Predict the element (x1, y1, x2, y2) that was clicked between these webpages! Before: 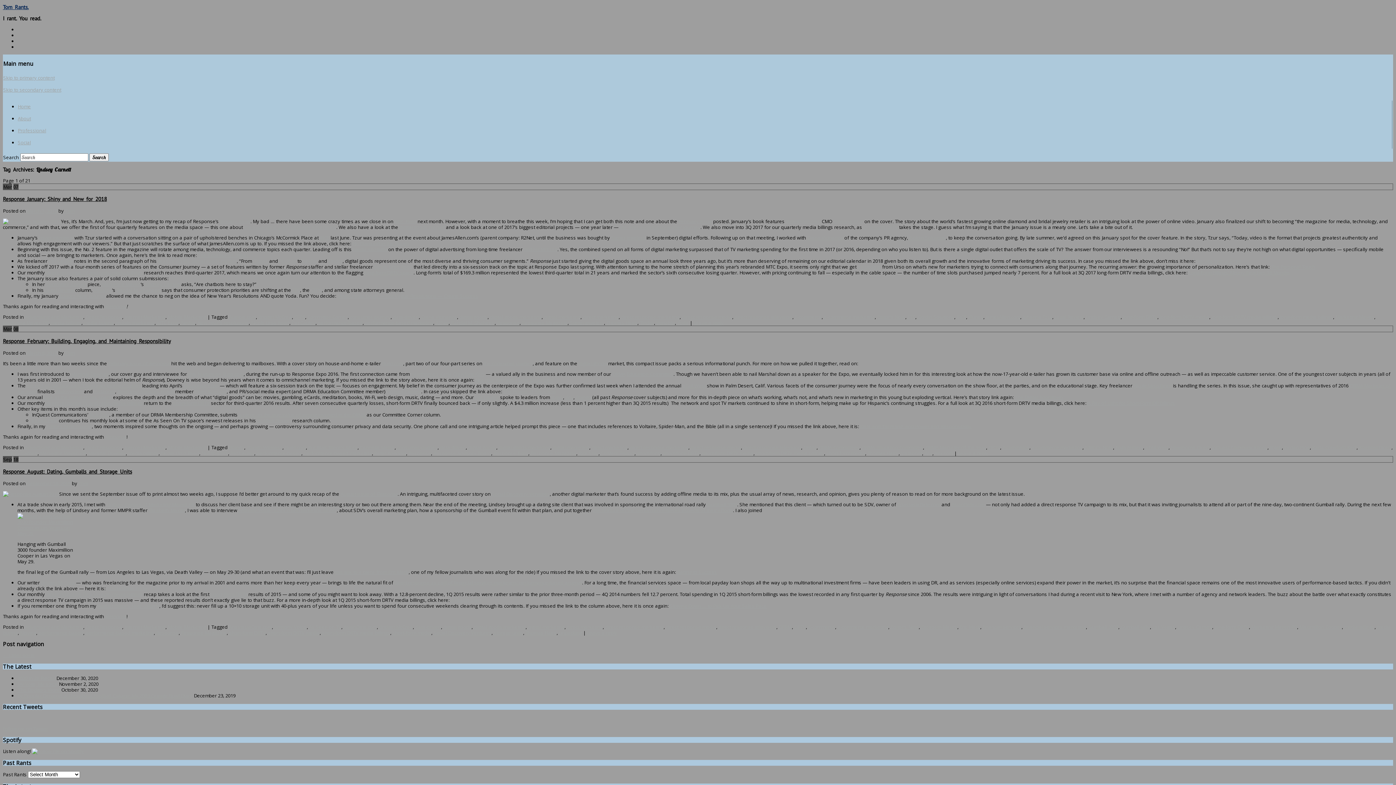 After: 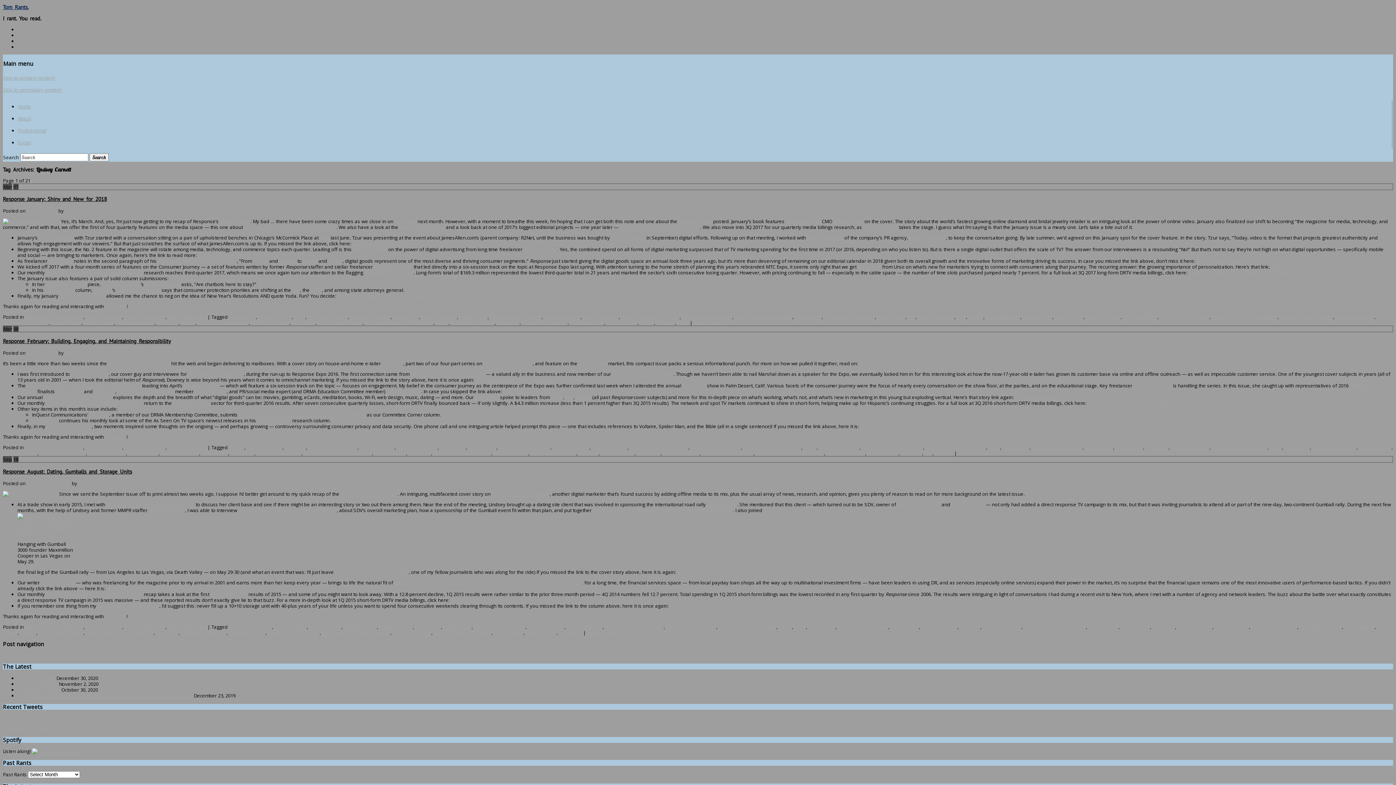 Action: label: The Personal Touch bbox: (1271, 263, 1315, 270)